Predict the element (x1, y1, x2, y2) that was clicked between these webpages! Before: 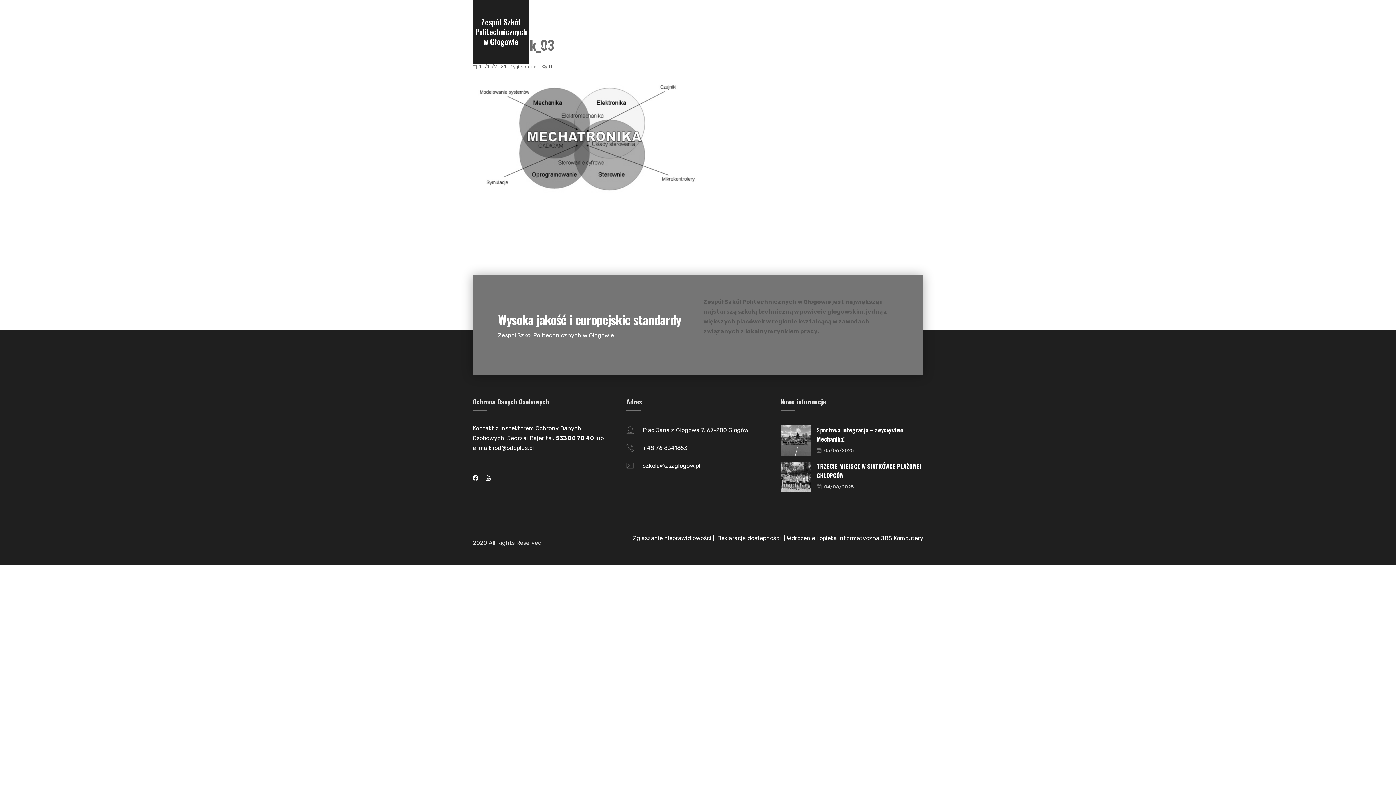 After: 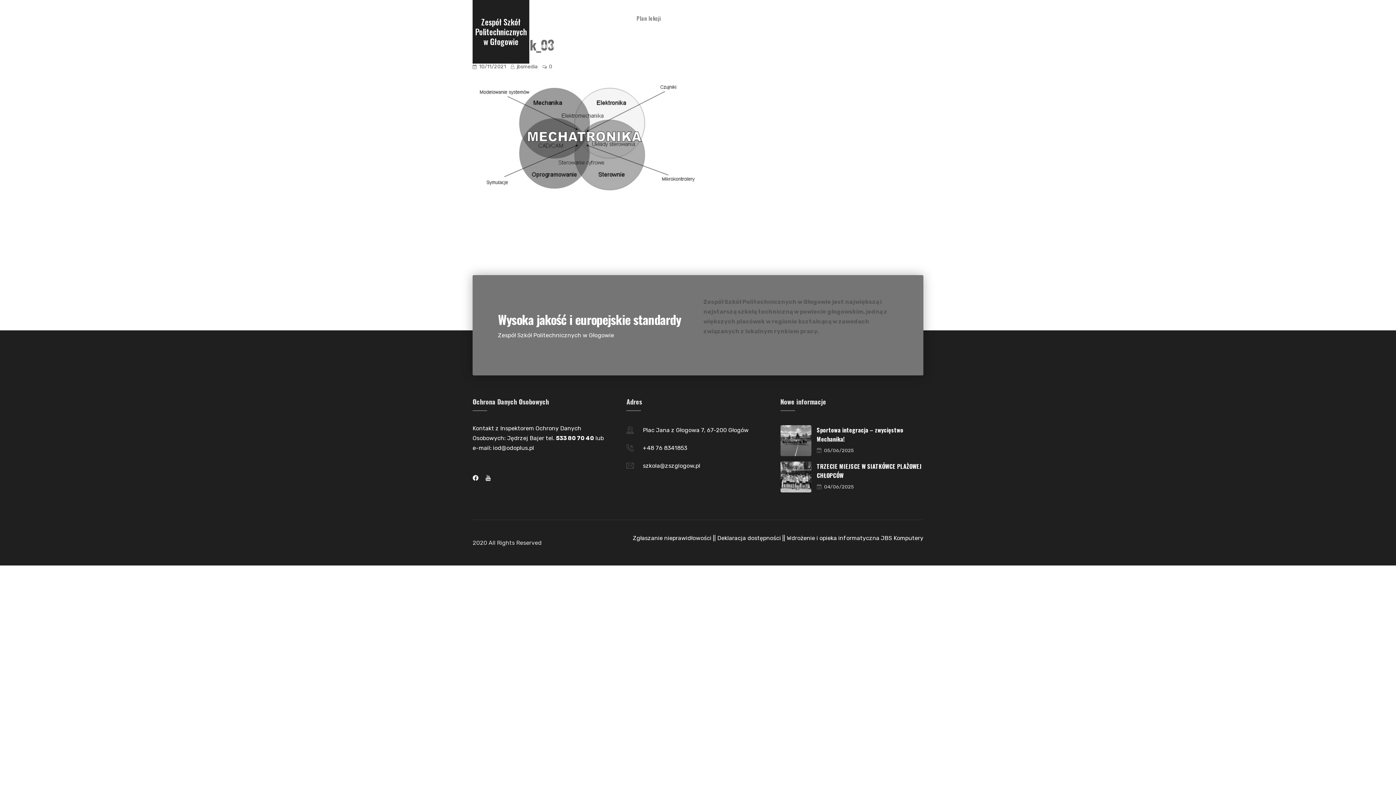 Action: label: Plan lekcji bbox: (636, 13, 666, 22)